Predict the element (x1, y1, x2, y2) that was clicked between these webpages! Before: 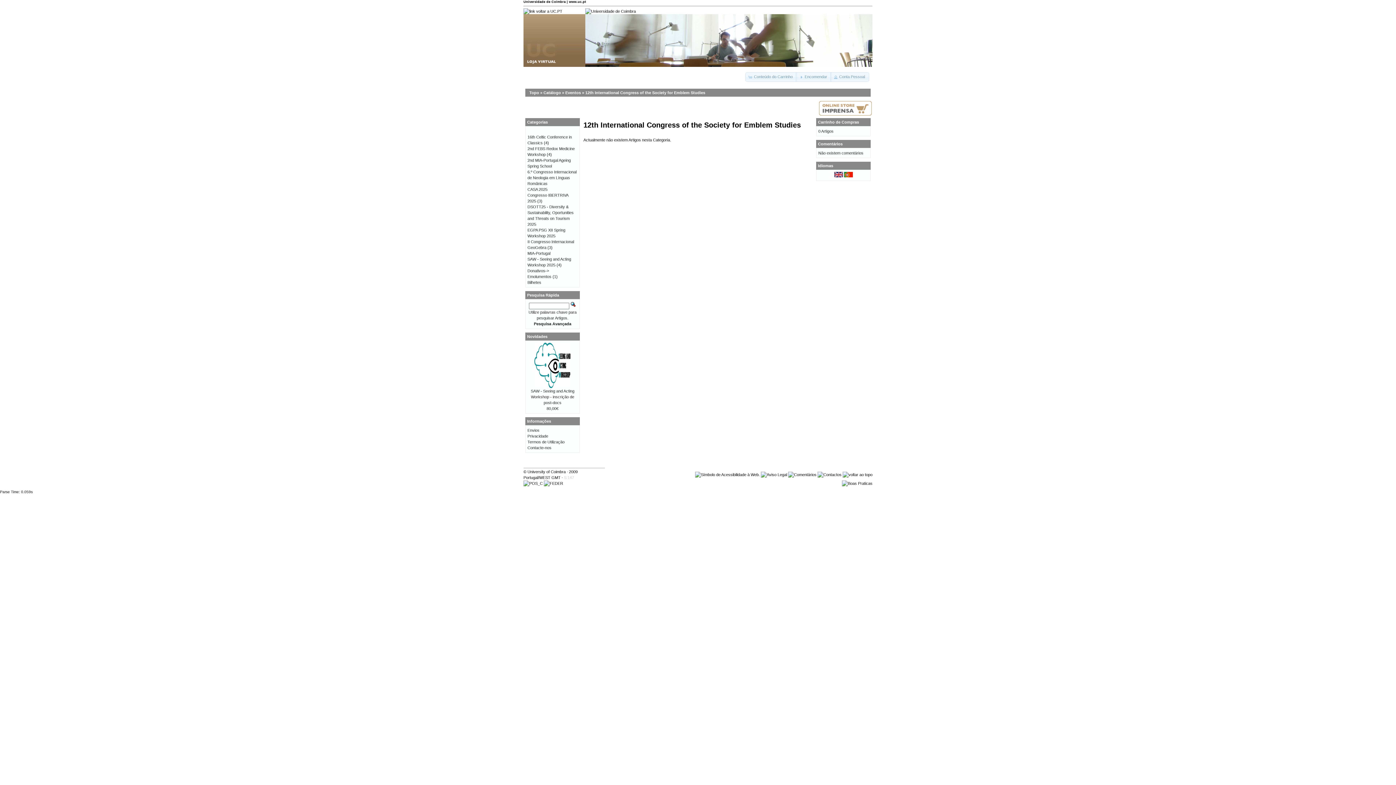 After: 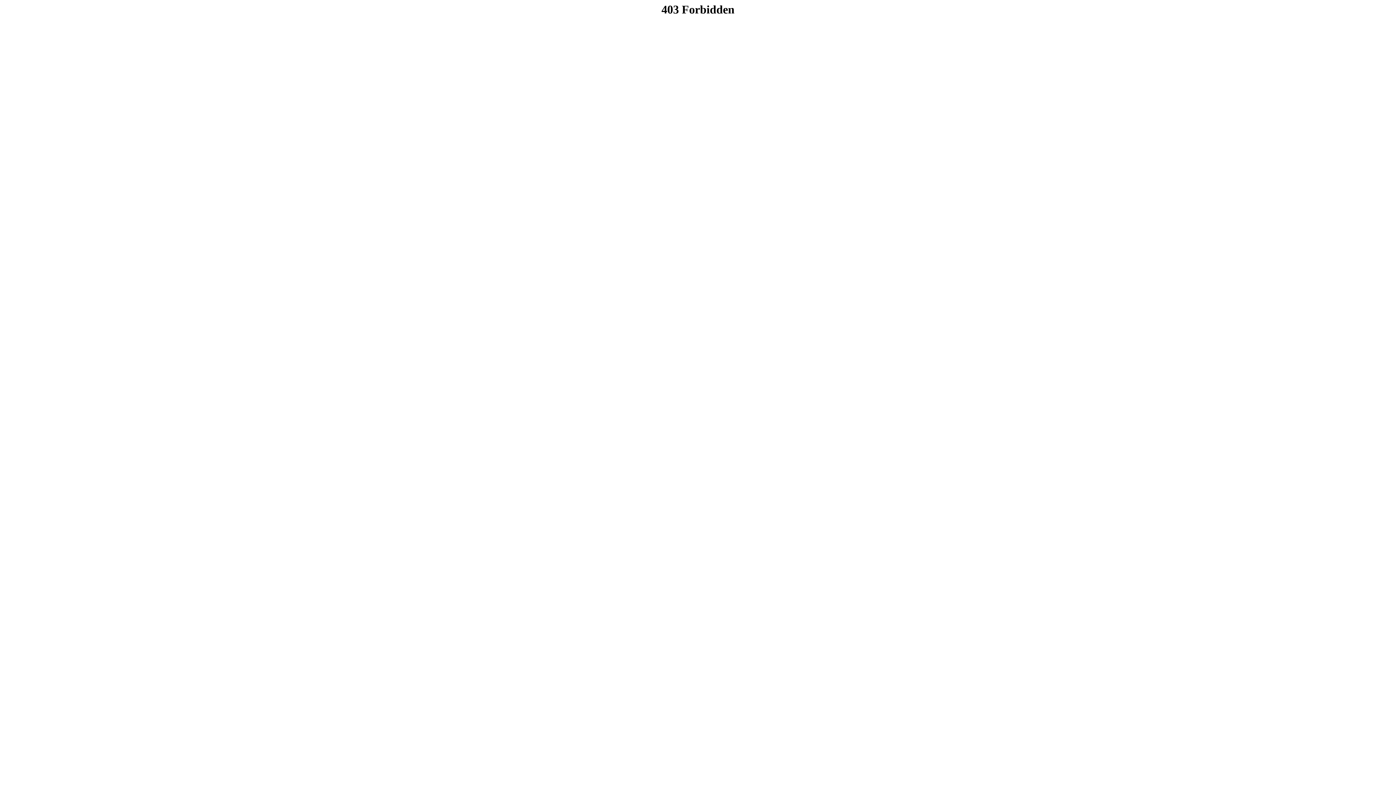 Action: bbox: (788, 472, 816, 477)